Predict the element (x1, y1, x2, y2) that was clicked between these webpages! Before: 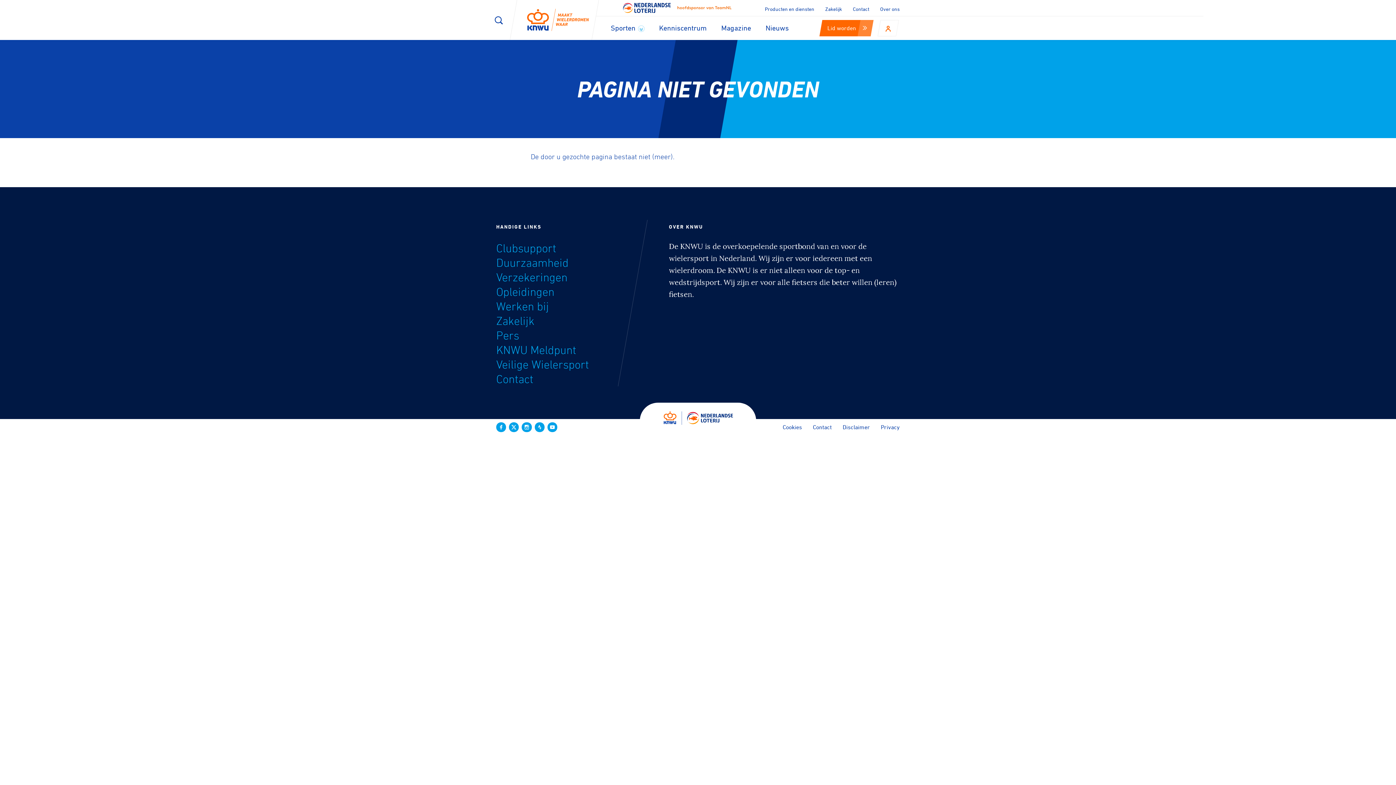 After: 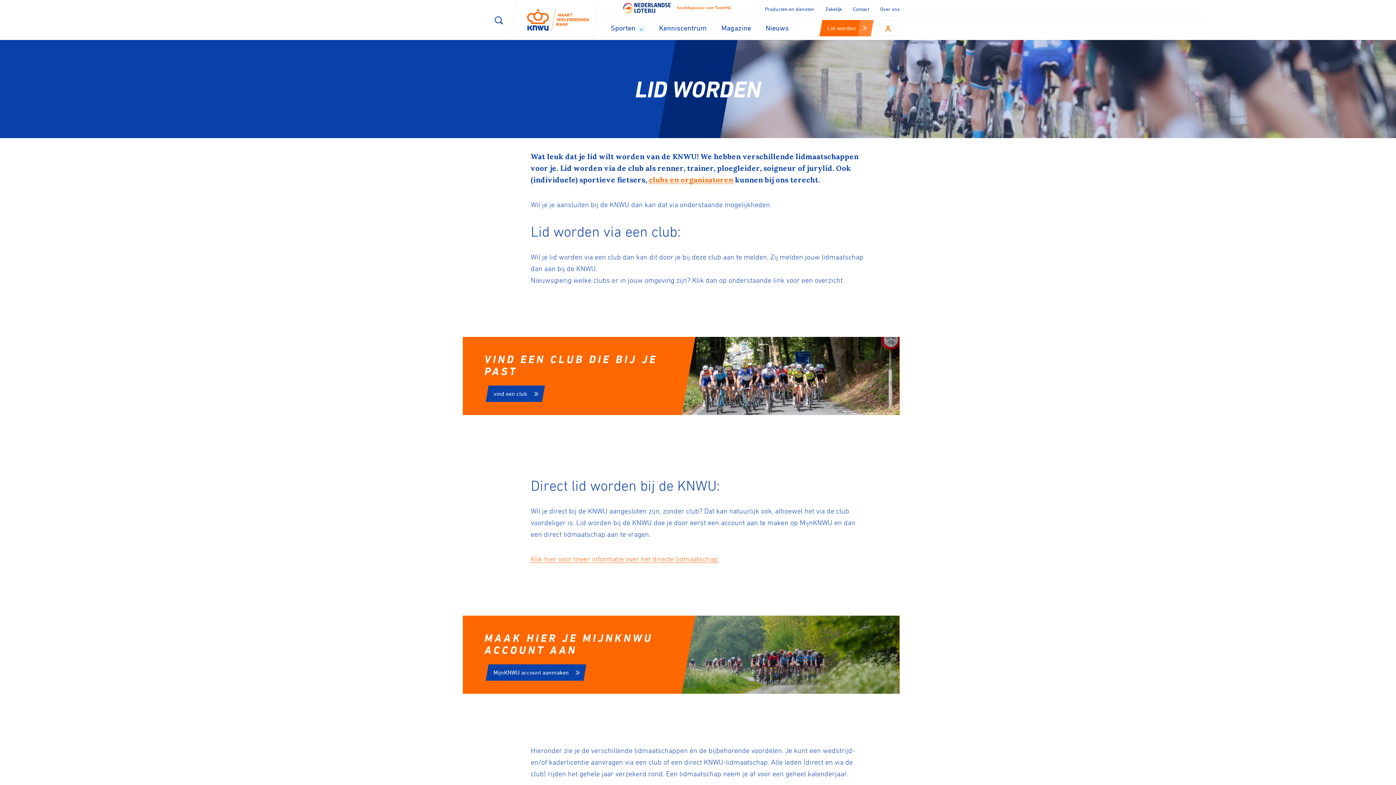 Action: label: Lid worden bbox: (818, 19, 874, 36)